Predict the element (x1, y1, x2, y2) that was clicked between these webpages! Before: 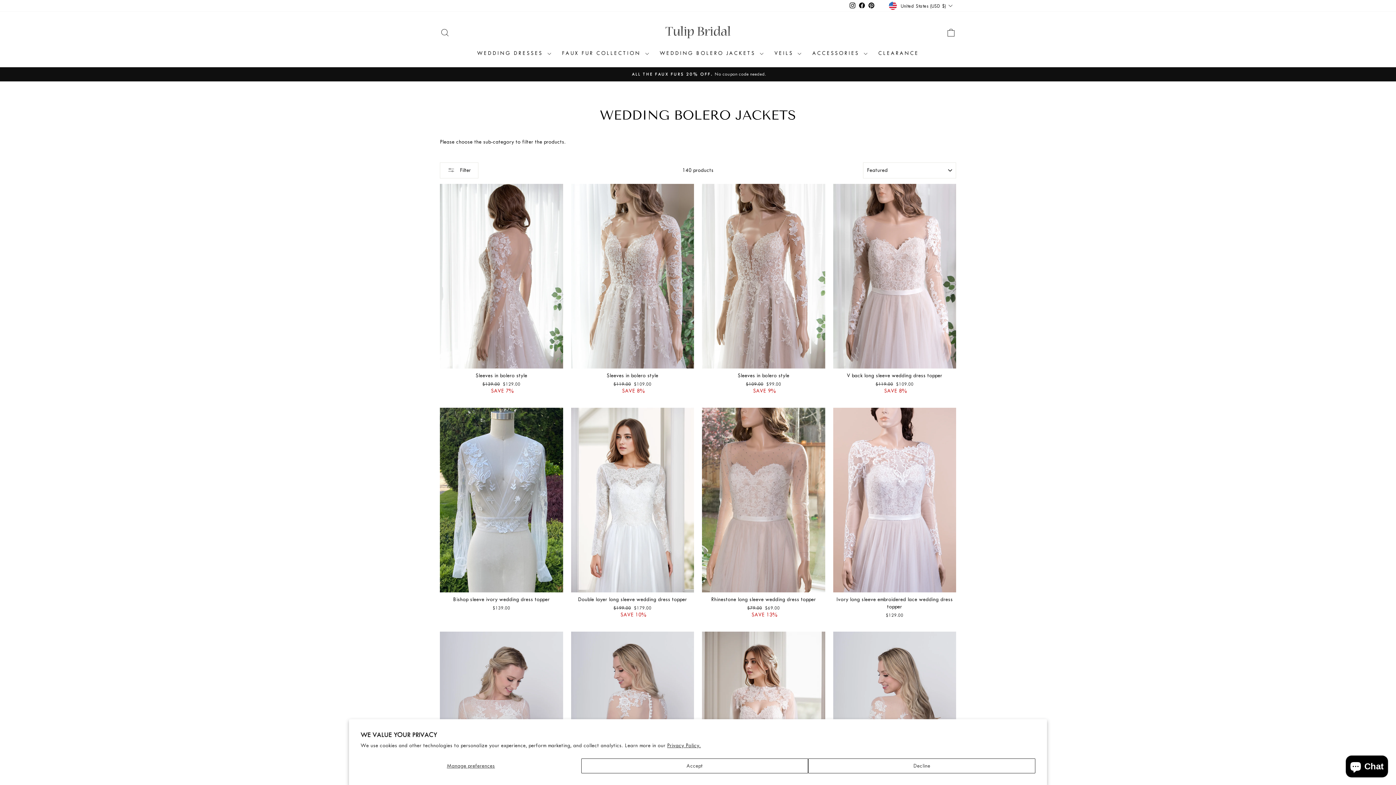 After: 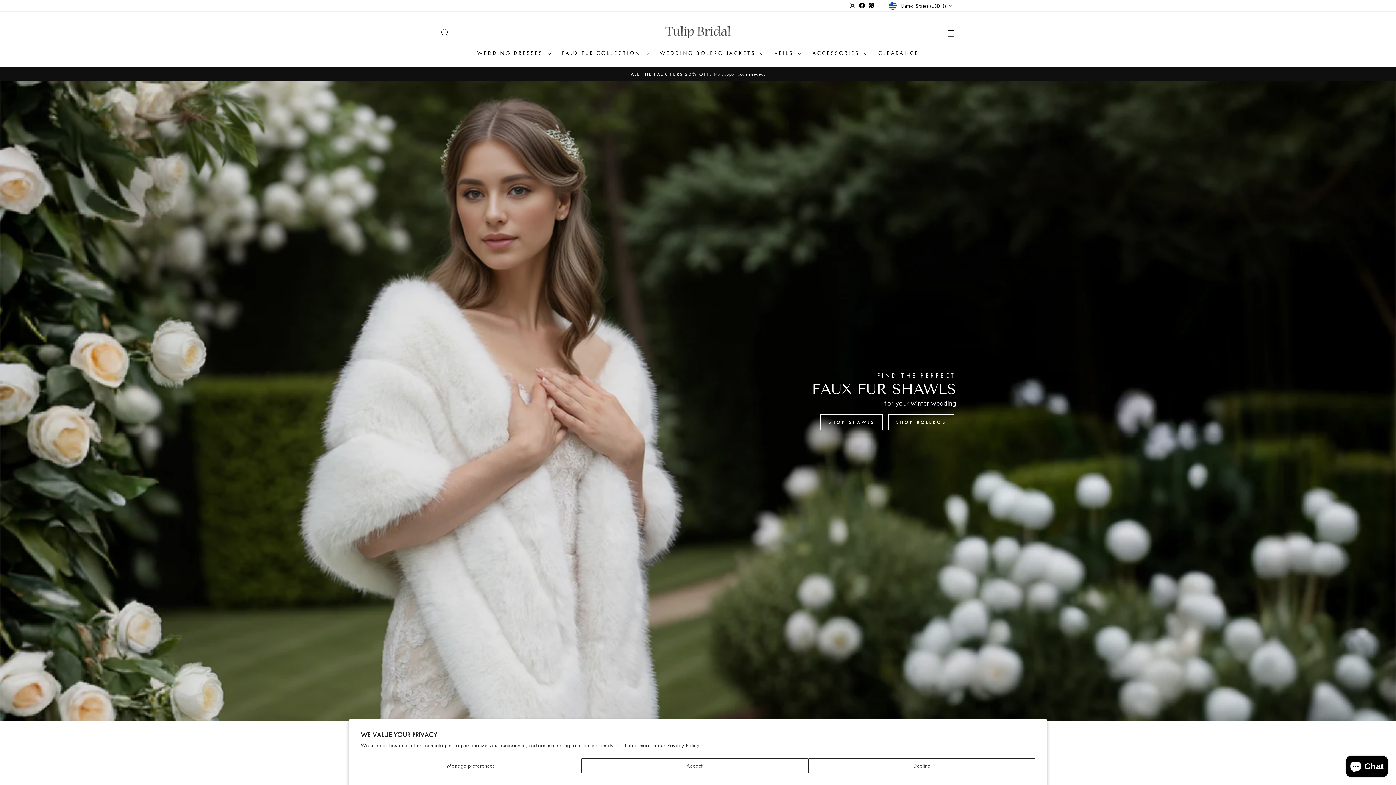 Action: bbox: (661, 22, 734, 43)